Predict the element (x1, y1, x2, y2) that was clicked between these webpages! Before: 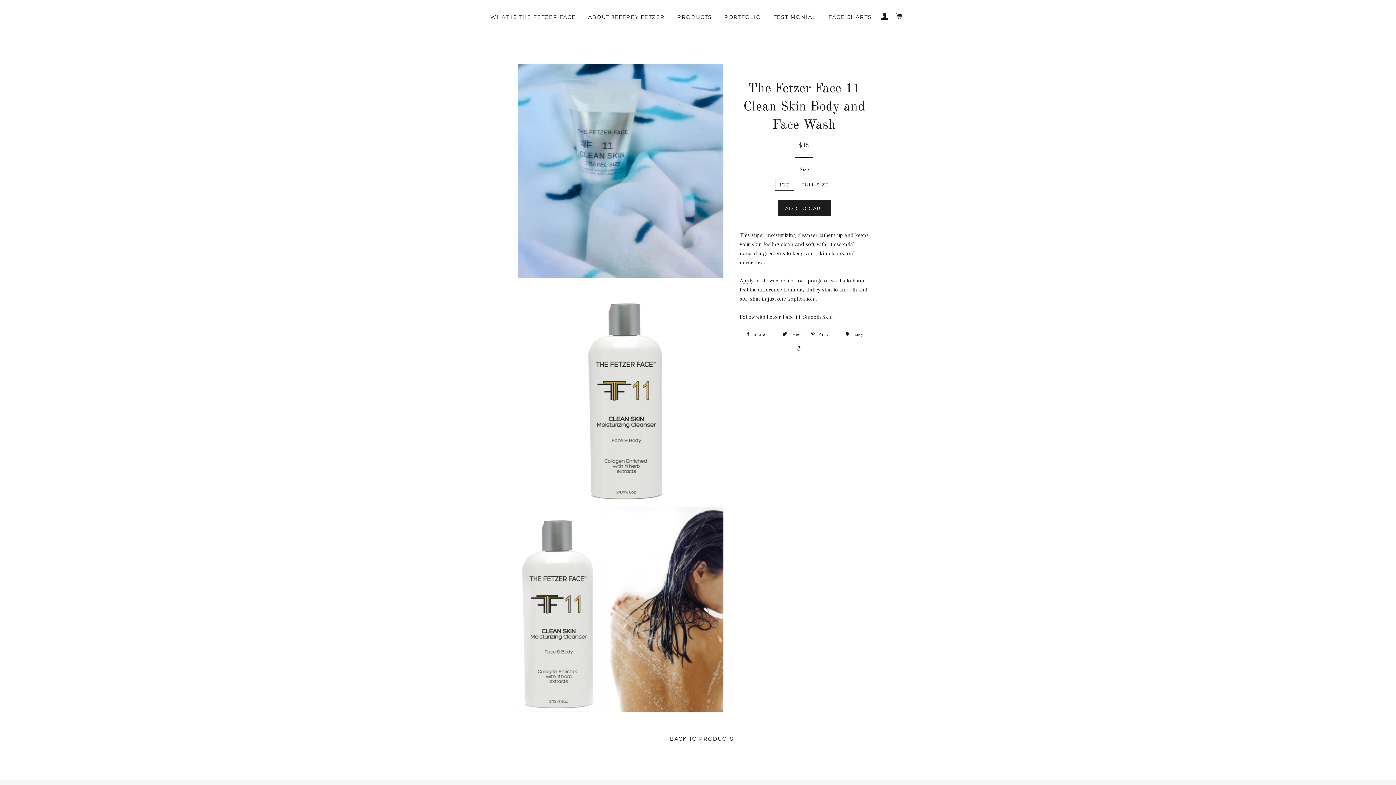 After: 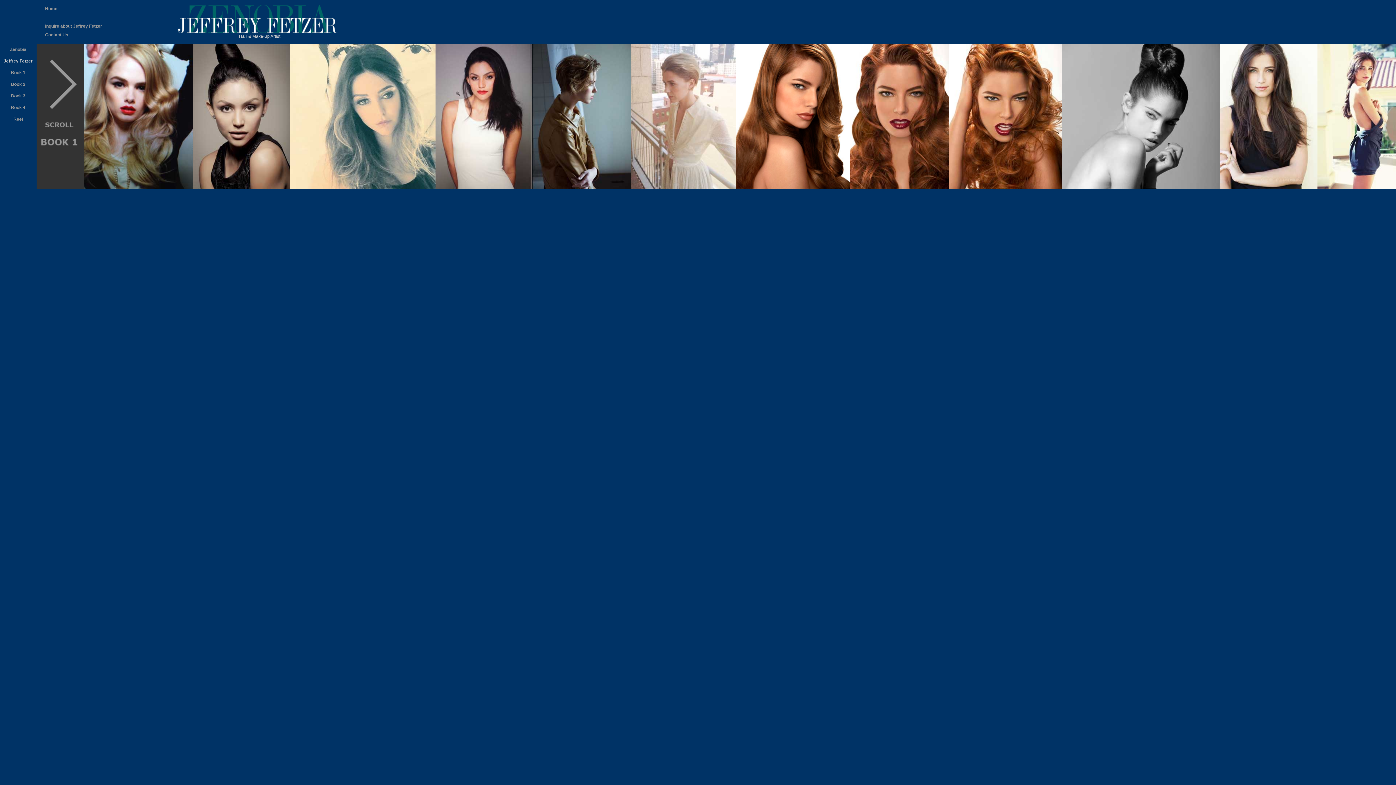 Action: bbox: (718, 8, 766, 26) label: PORTFOLIO